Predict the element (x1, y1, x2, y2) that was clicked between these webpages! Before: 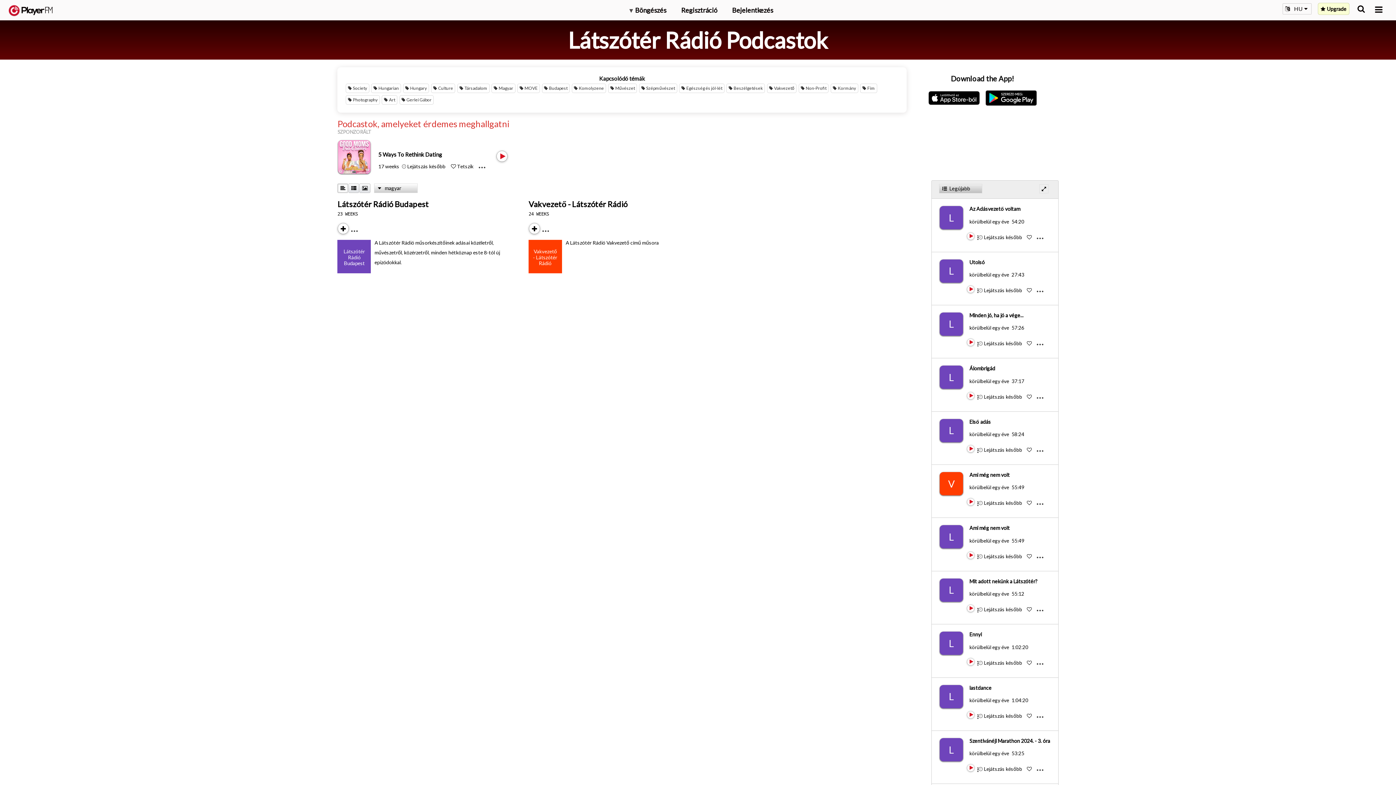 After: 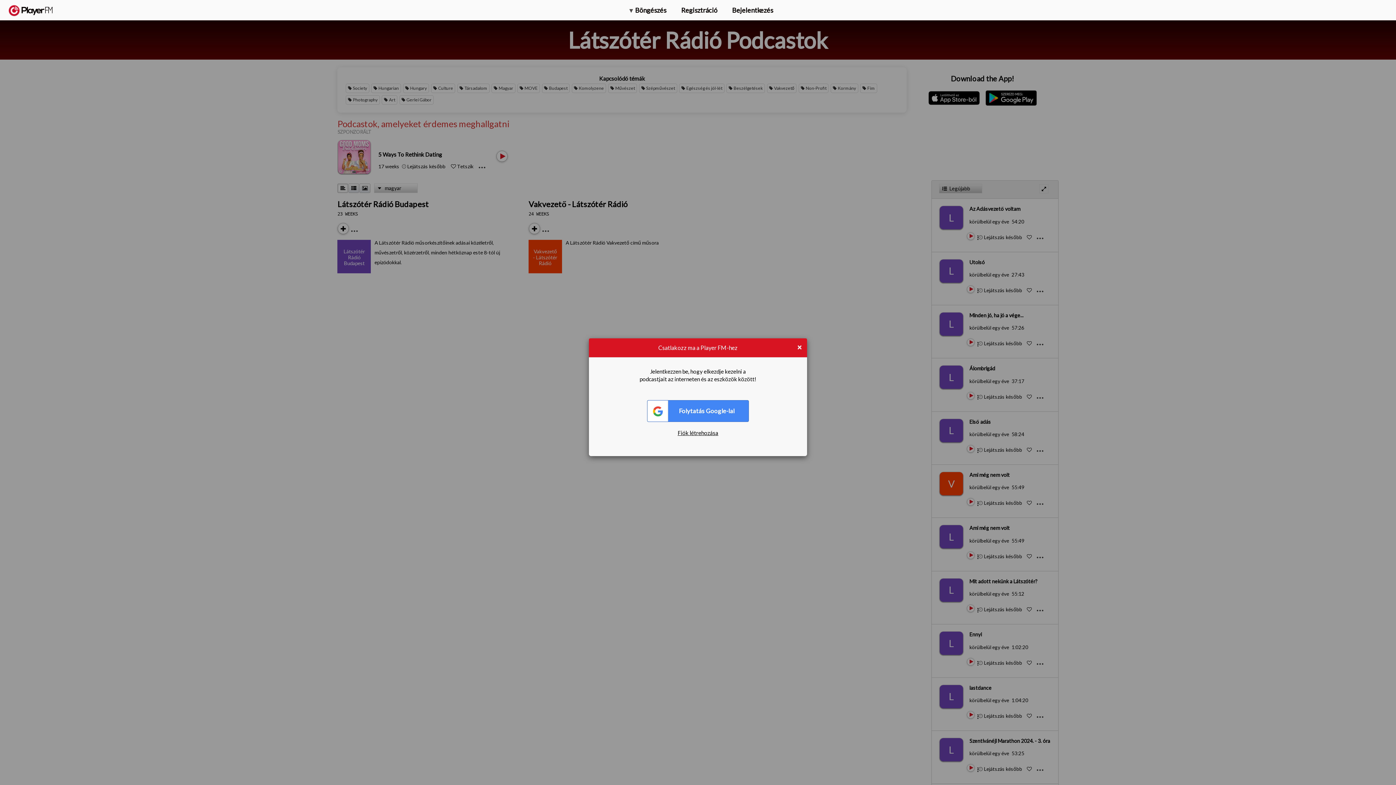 Action: bbox: (978, 599, 1023, 605) label:  Lejátszás később 